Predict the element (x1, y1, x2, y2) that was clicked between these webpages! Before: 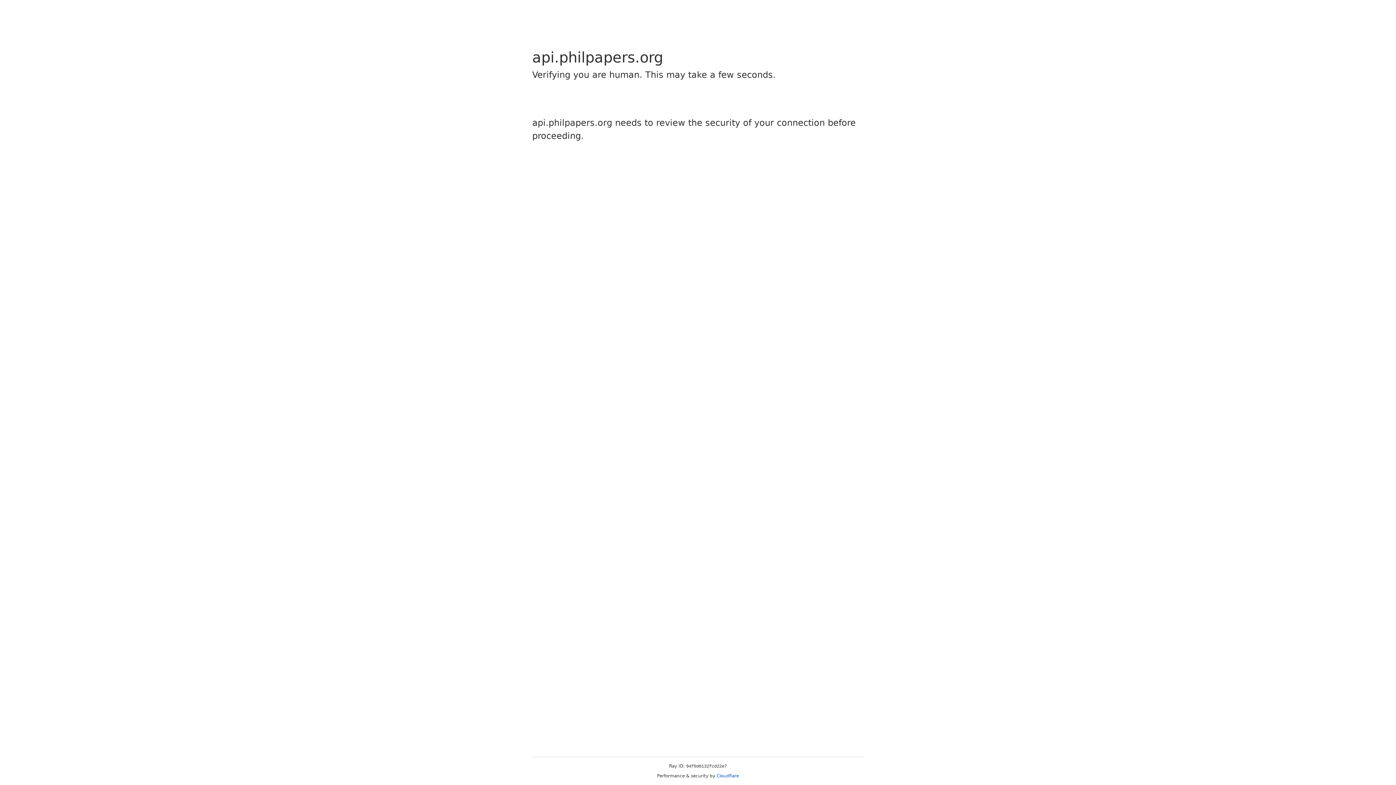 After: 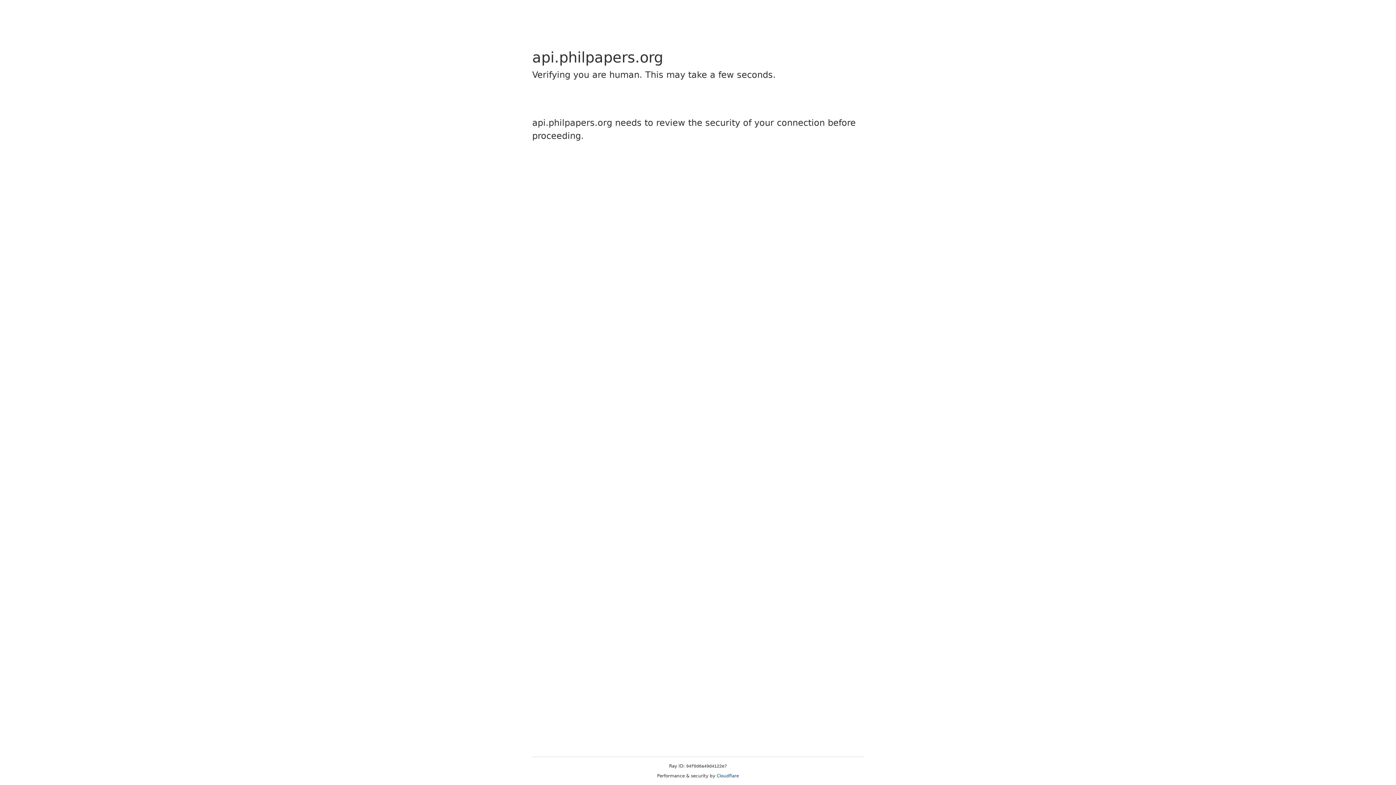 Action: bbox: (716, 773, 739, 778) label: Cloudflare